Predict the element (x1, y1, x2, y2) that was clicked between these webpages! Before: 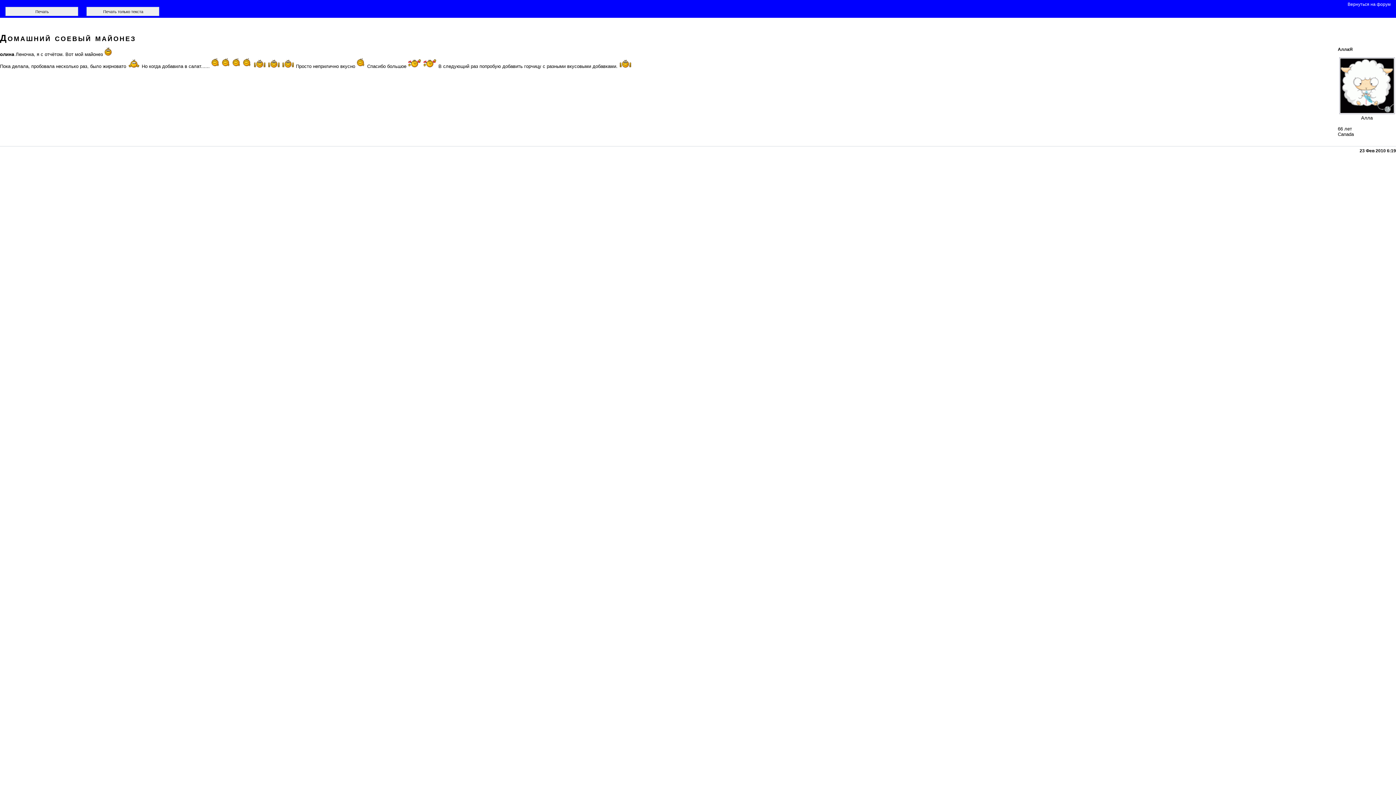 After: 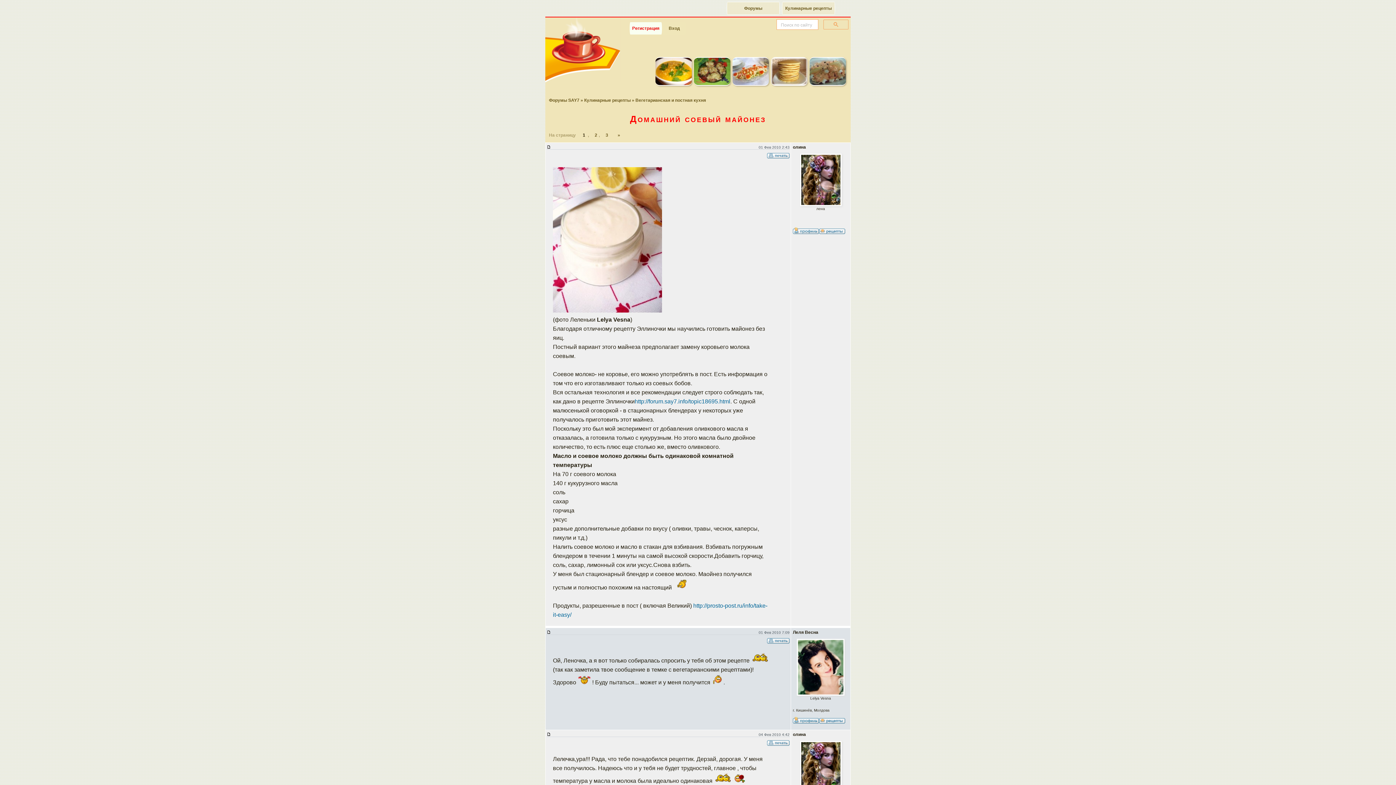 Action: label: Домашний соевый майонез bbox: (0, 32, 136, 42)